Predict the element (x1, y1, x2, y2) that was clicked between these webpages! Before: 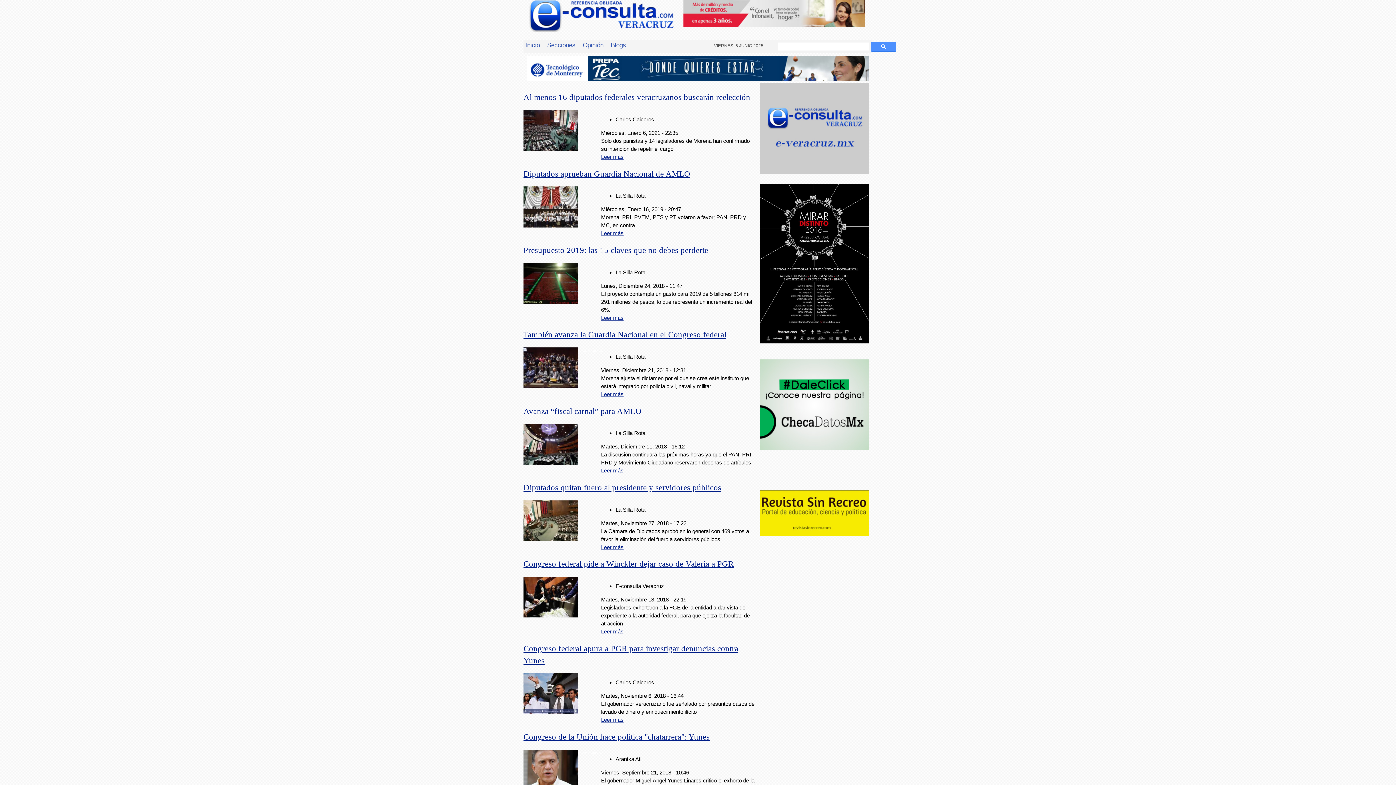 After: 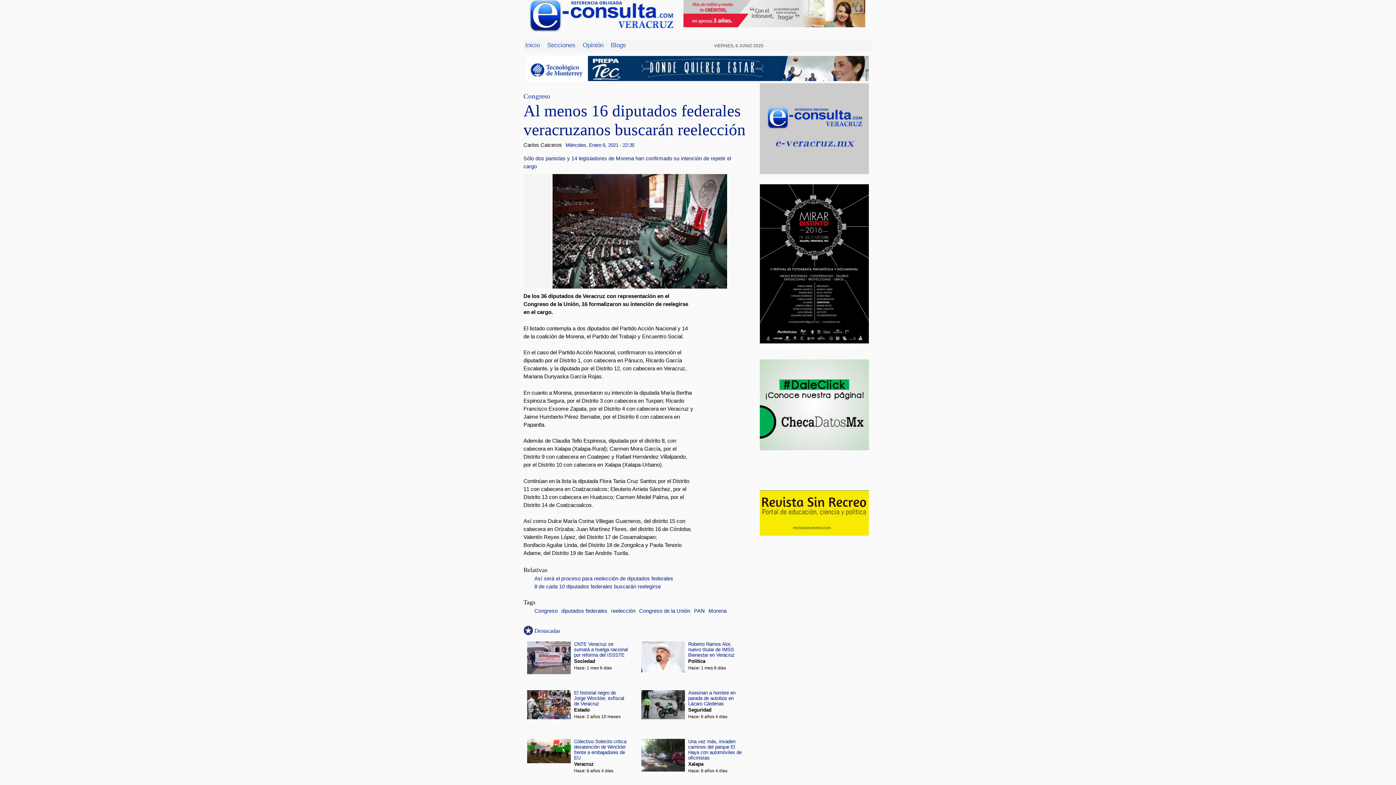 Action: bbox: (523, 145, 578, 152)